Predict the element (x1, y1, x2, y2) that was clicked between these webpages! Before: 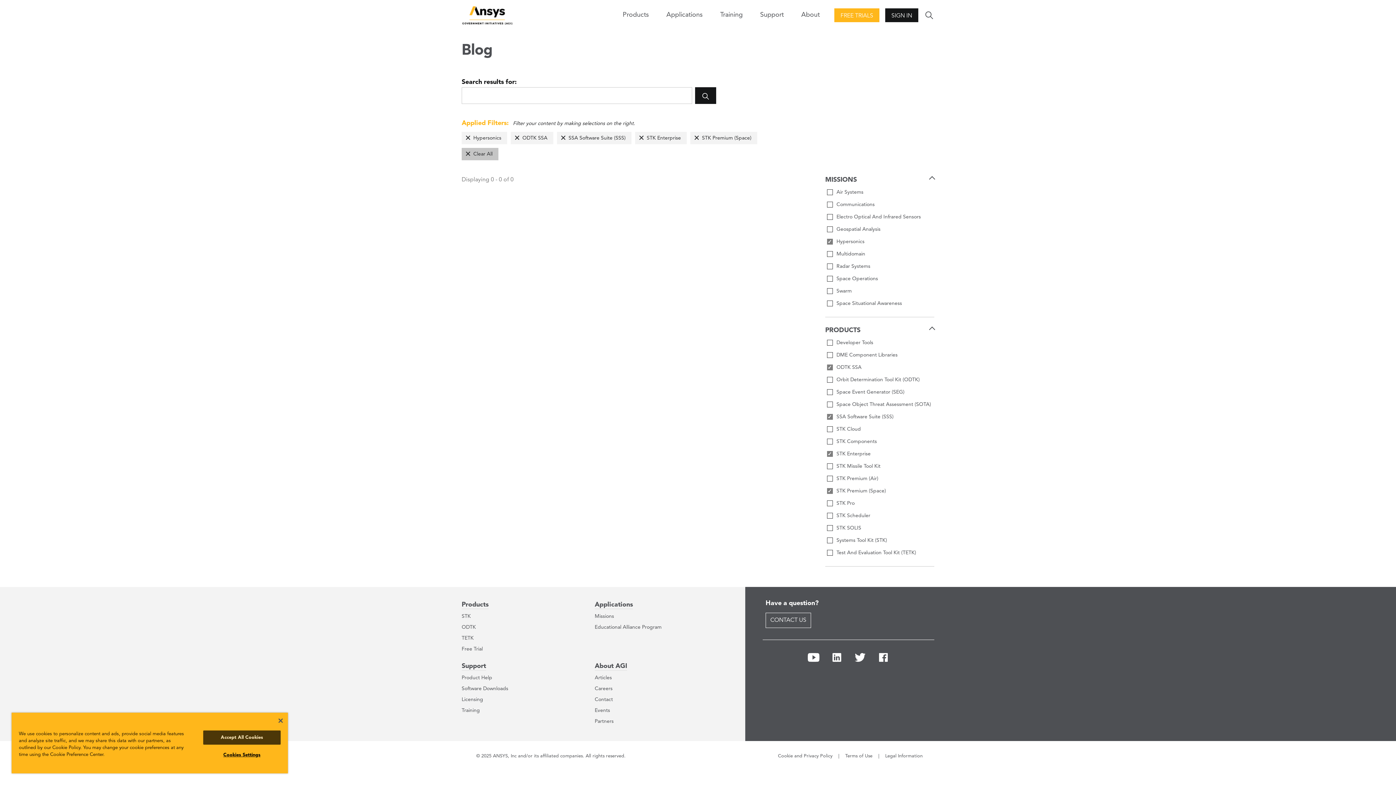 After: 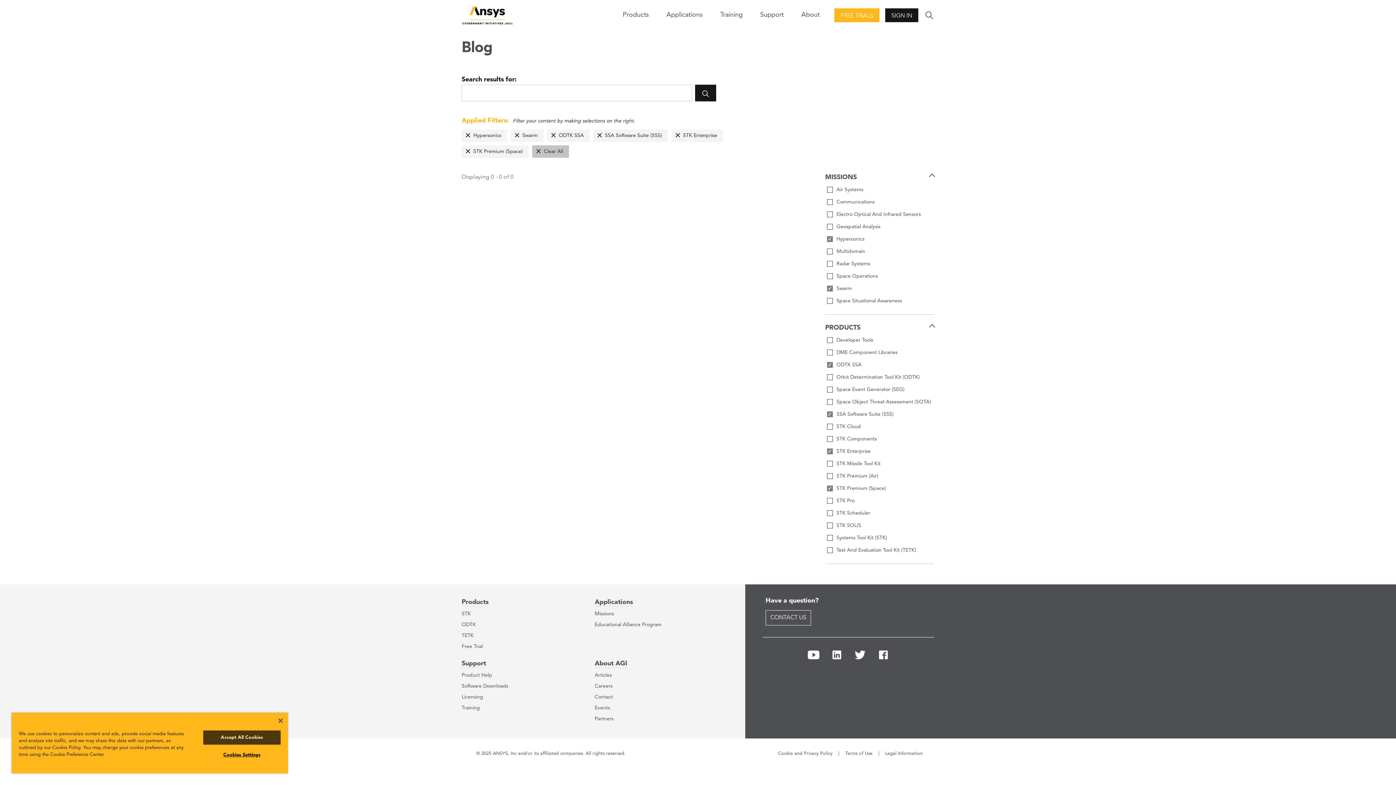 Action: bbox: (825, 286, 934, 296) label: Swarm